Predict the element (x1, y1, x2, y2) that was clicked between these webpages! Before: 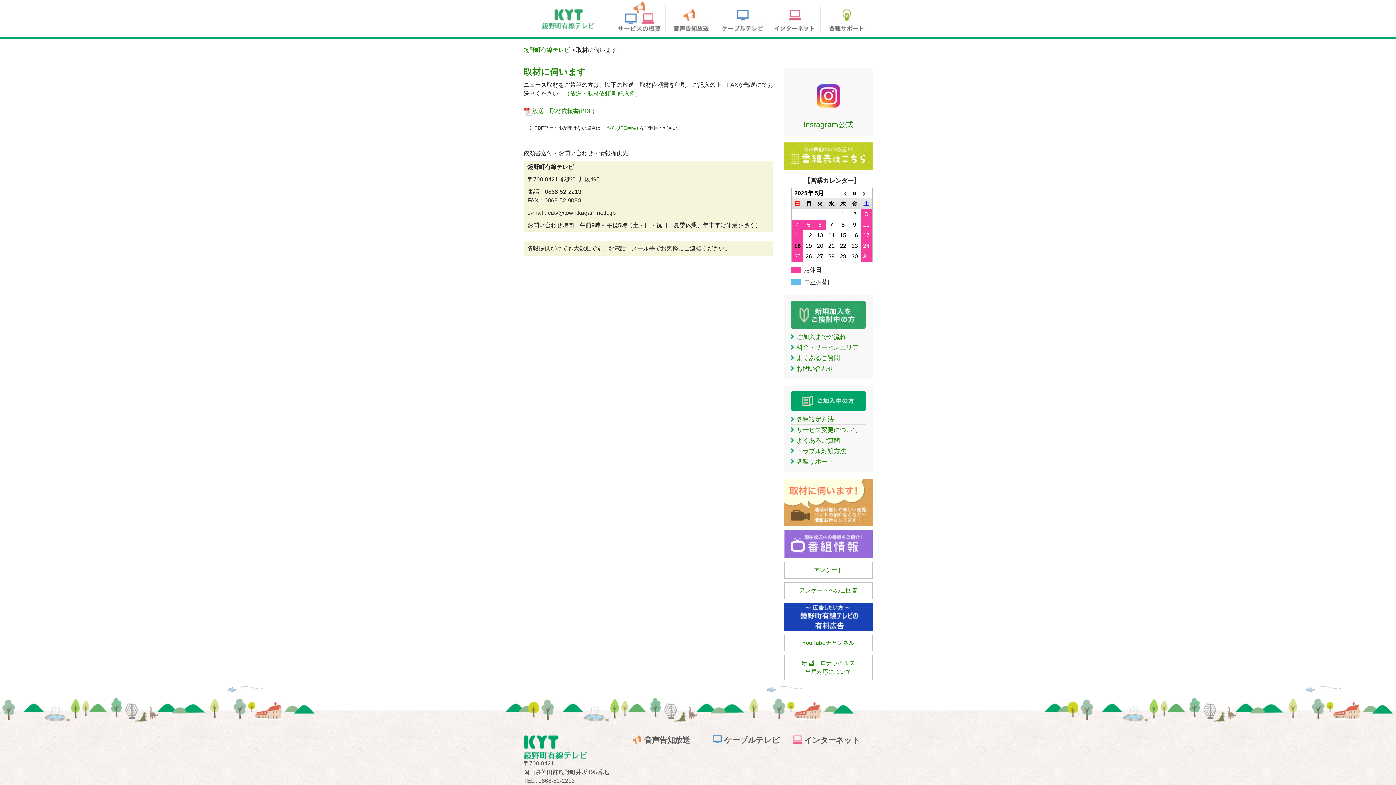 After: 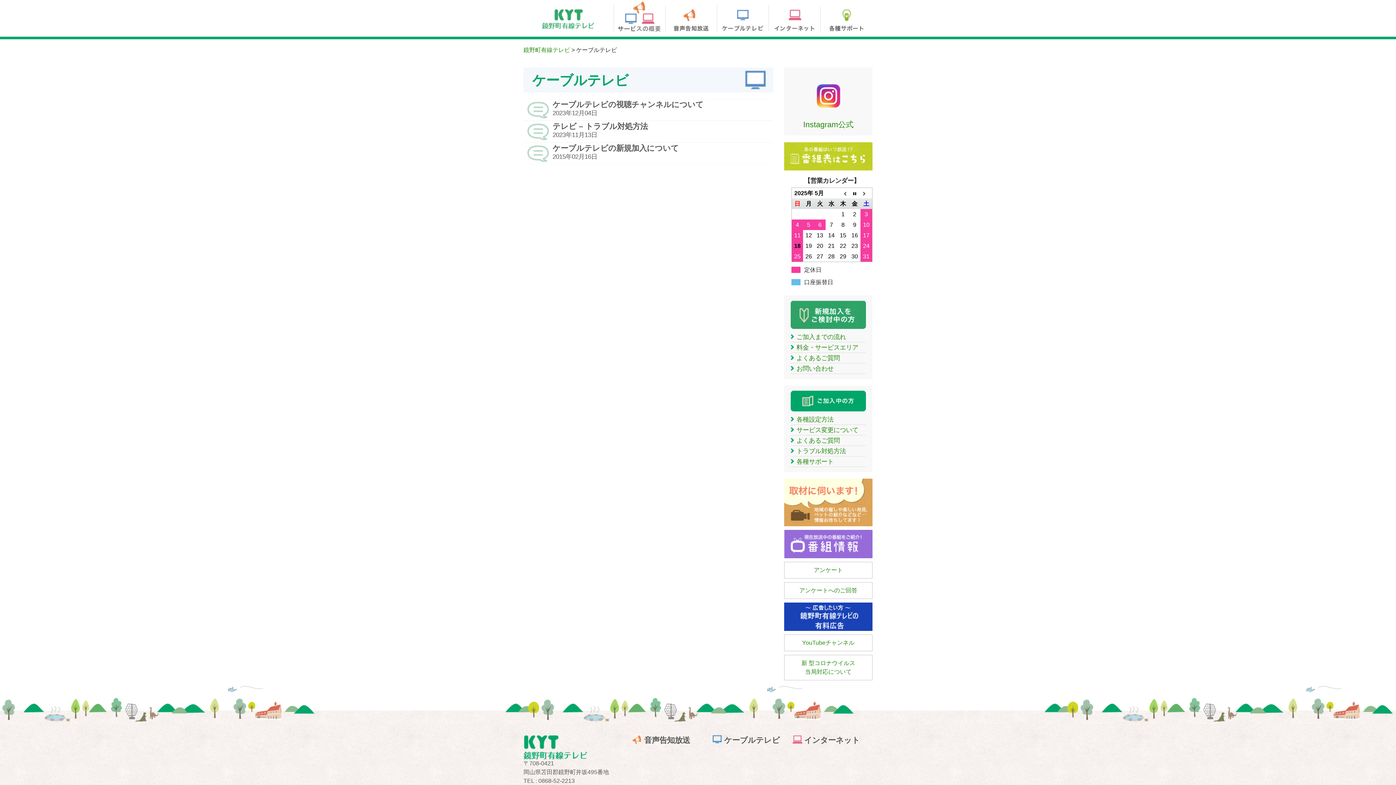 Action: bbox: (712, 735, 792, 746) label: ケーブルテレビ